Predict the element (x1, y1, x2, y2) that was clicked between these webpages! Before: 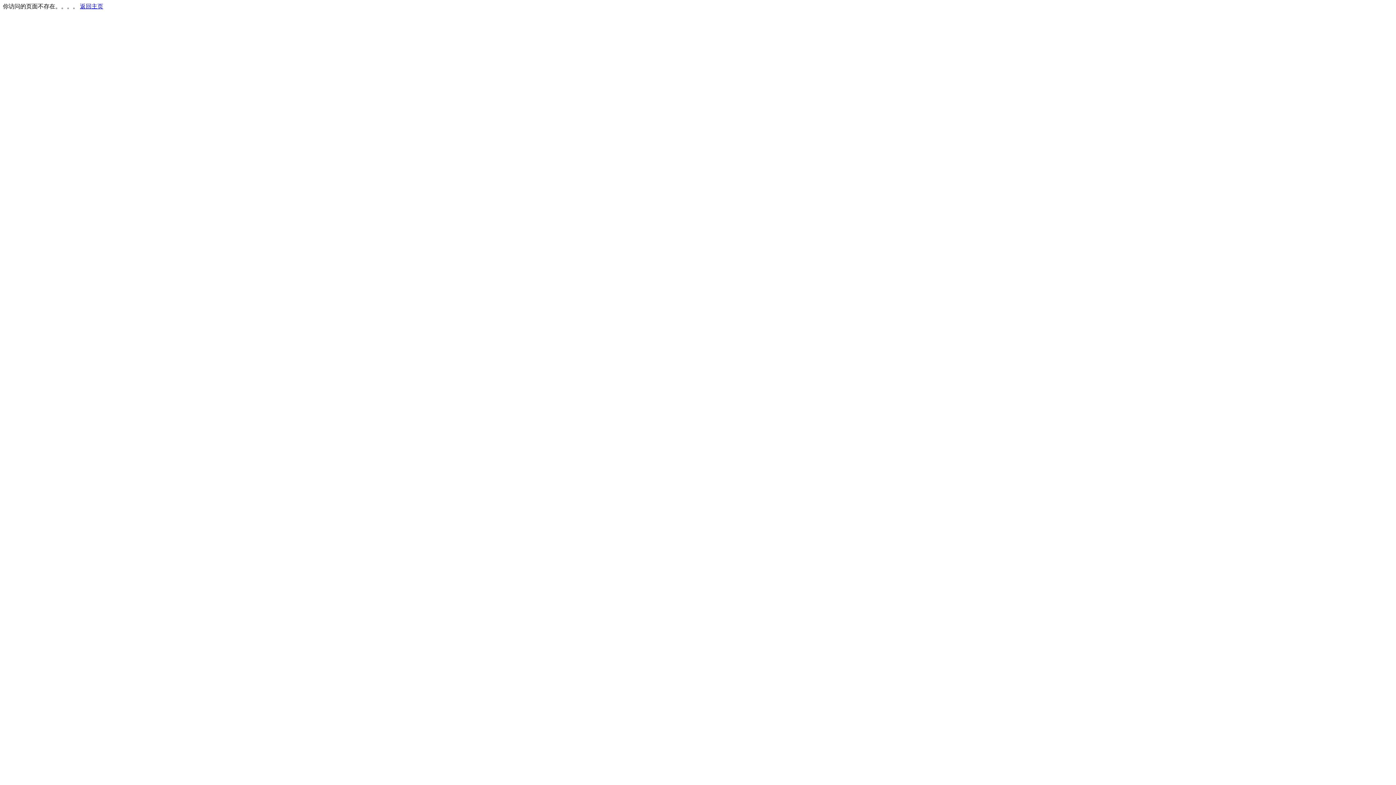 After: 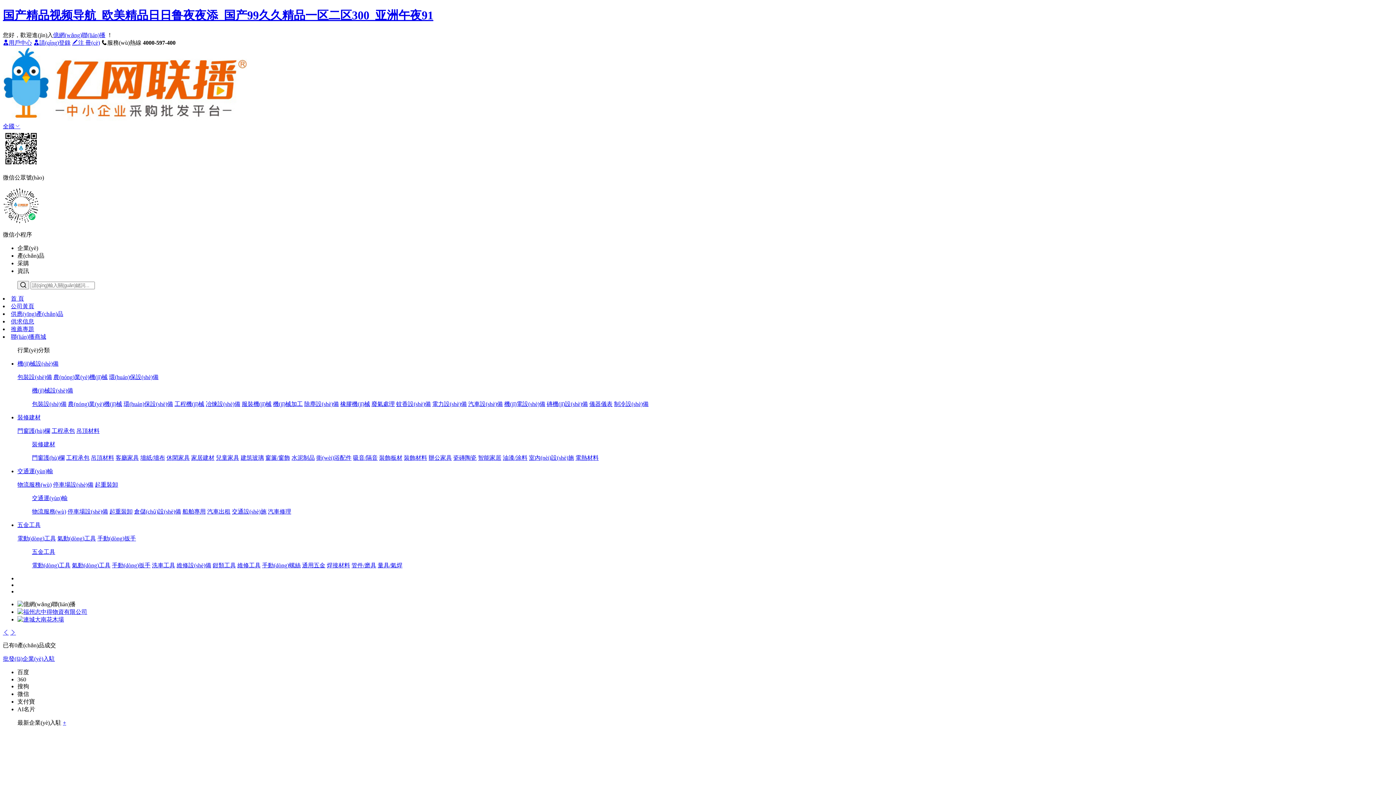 Action: bbox: (80, 3, 103, 9) label: 返回主页